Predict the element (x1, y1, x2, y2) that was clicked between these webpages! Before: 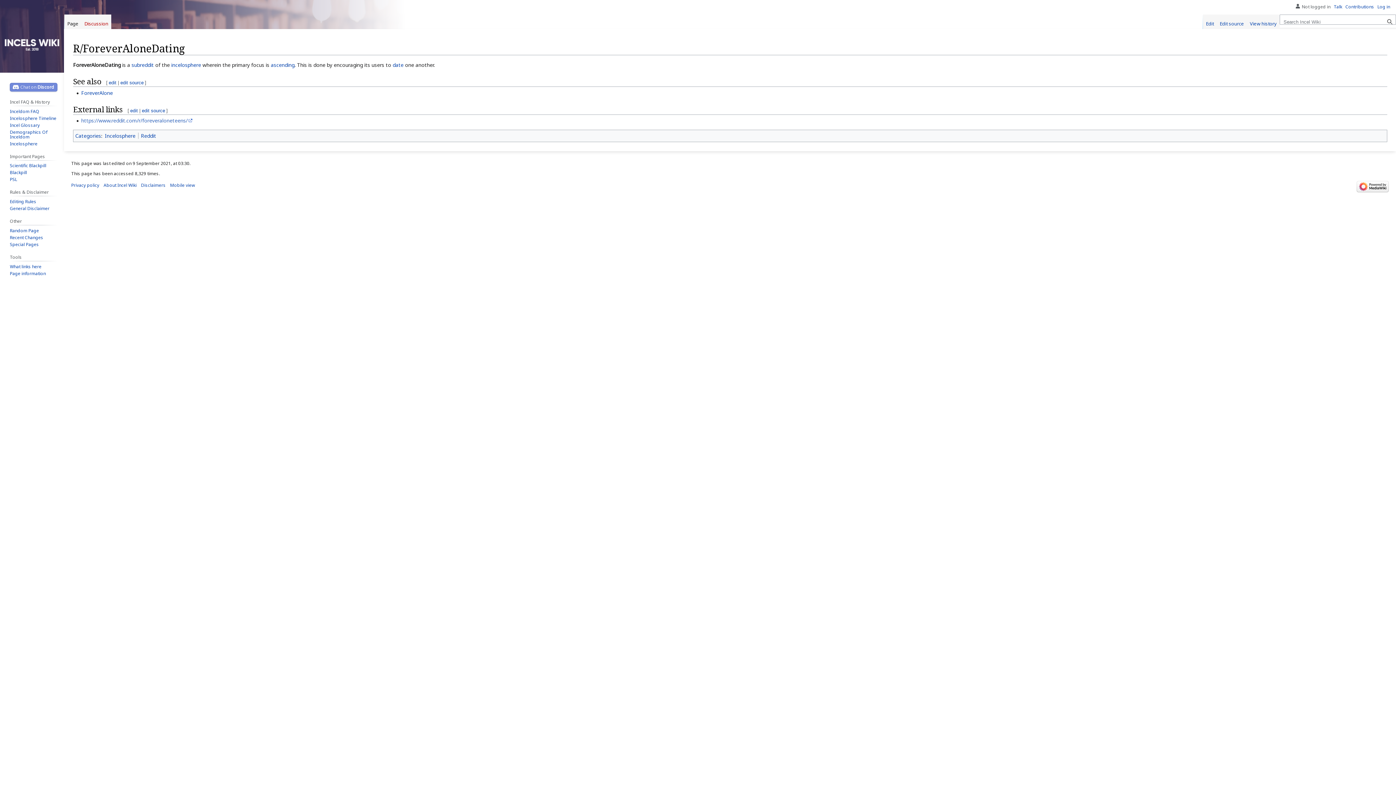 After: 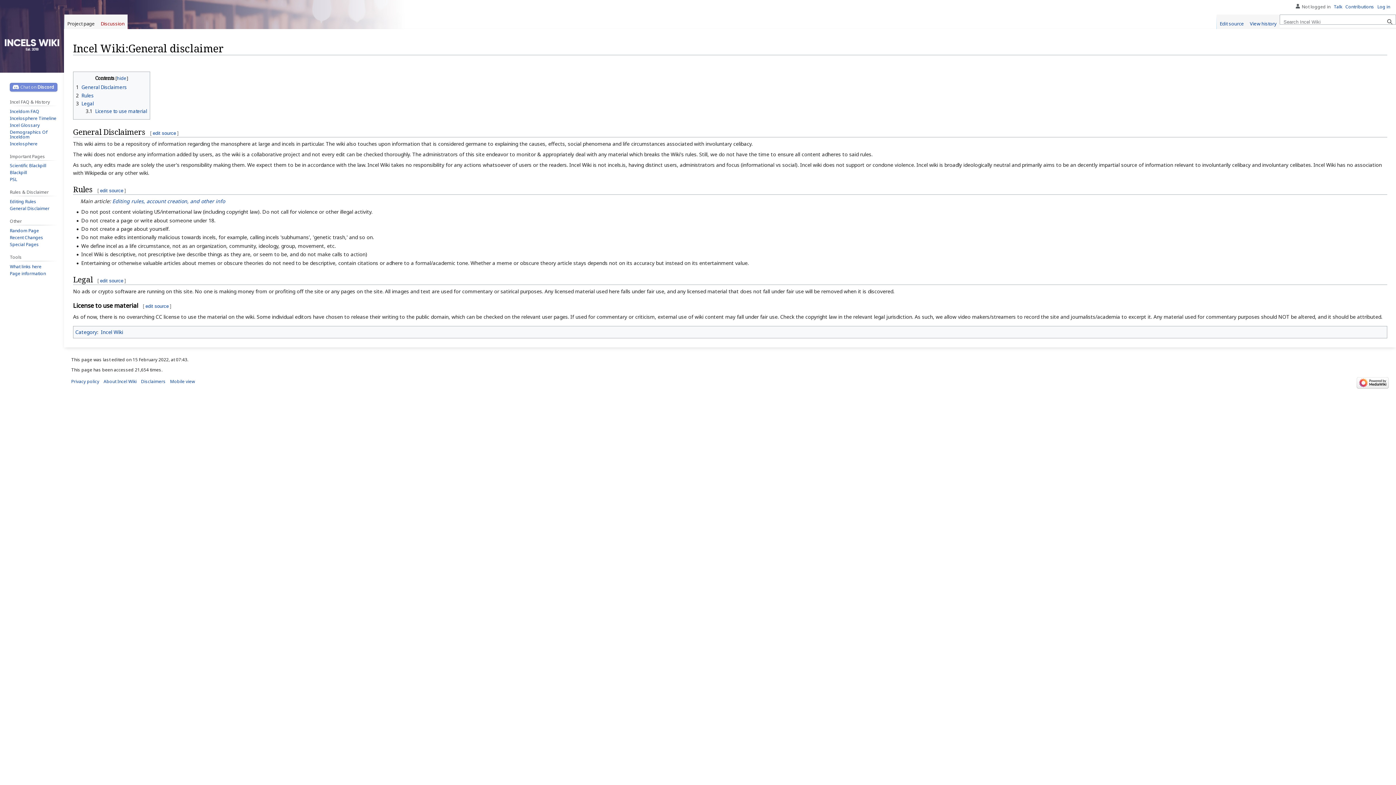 Action: label: General Disclaimer bbox: (9, 205, 49, 211)